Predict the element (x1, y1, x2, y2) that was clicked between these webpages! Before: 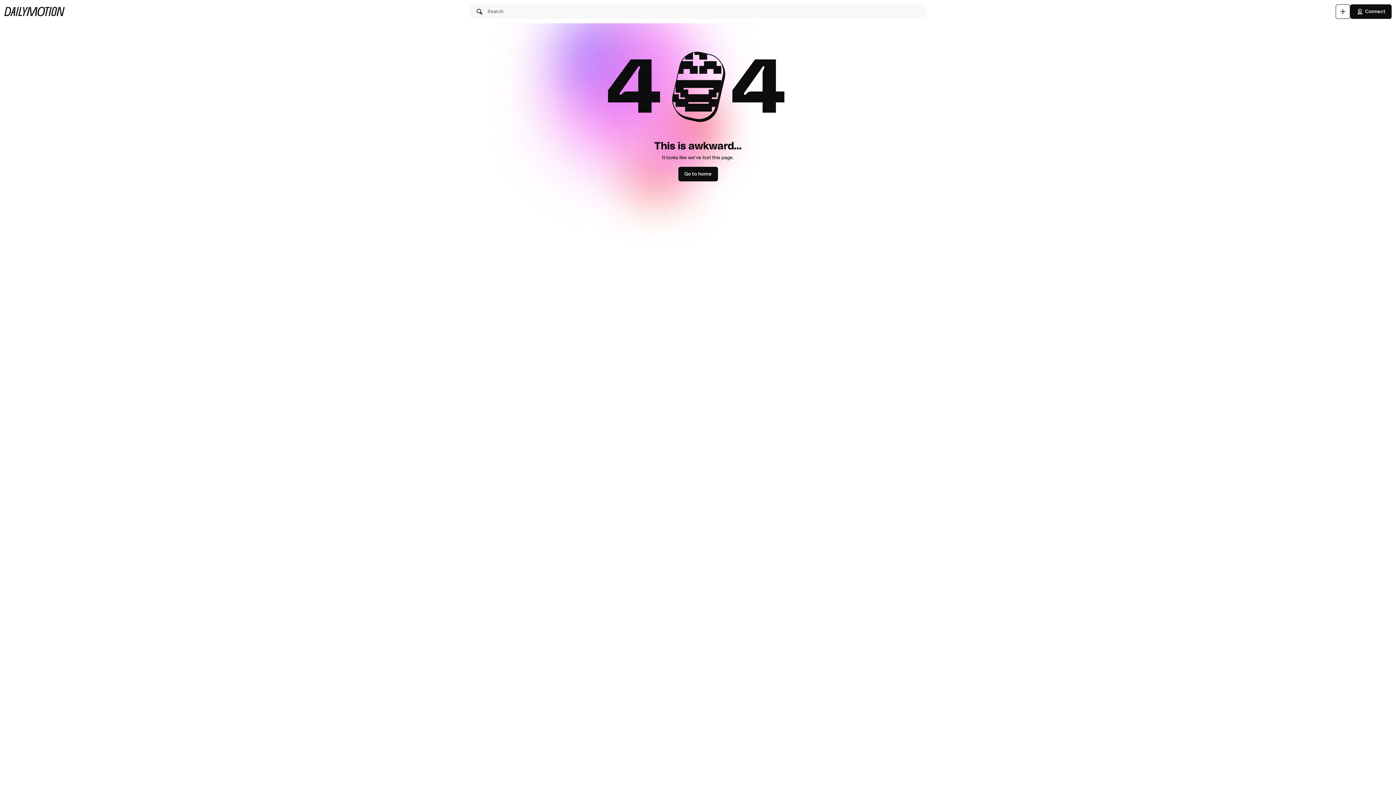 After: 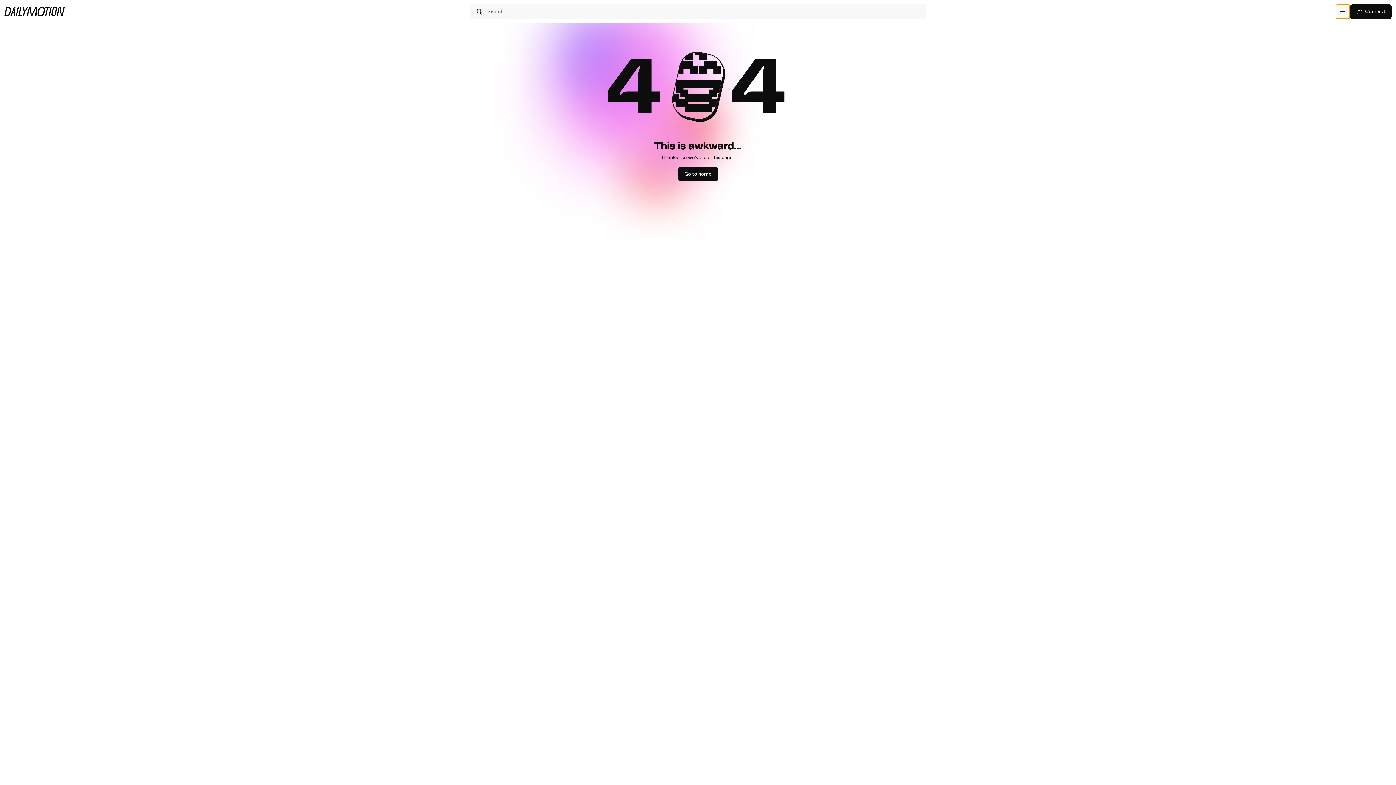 Action: bbox: (1336, 4, 1350, 18) label: Upload